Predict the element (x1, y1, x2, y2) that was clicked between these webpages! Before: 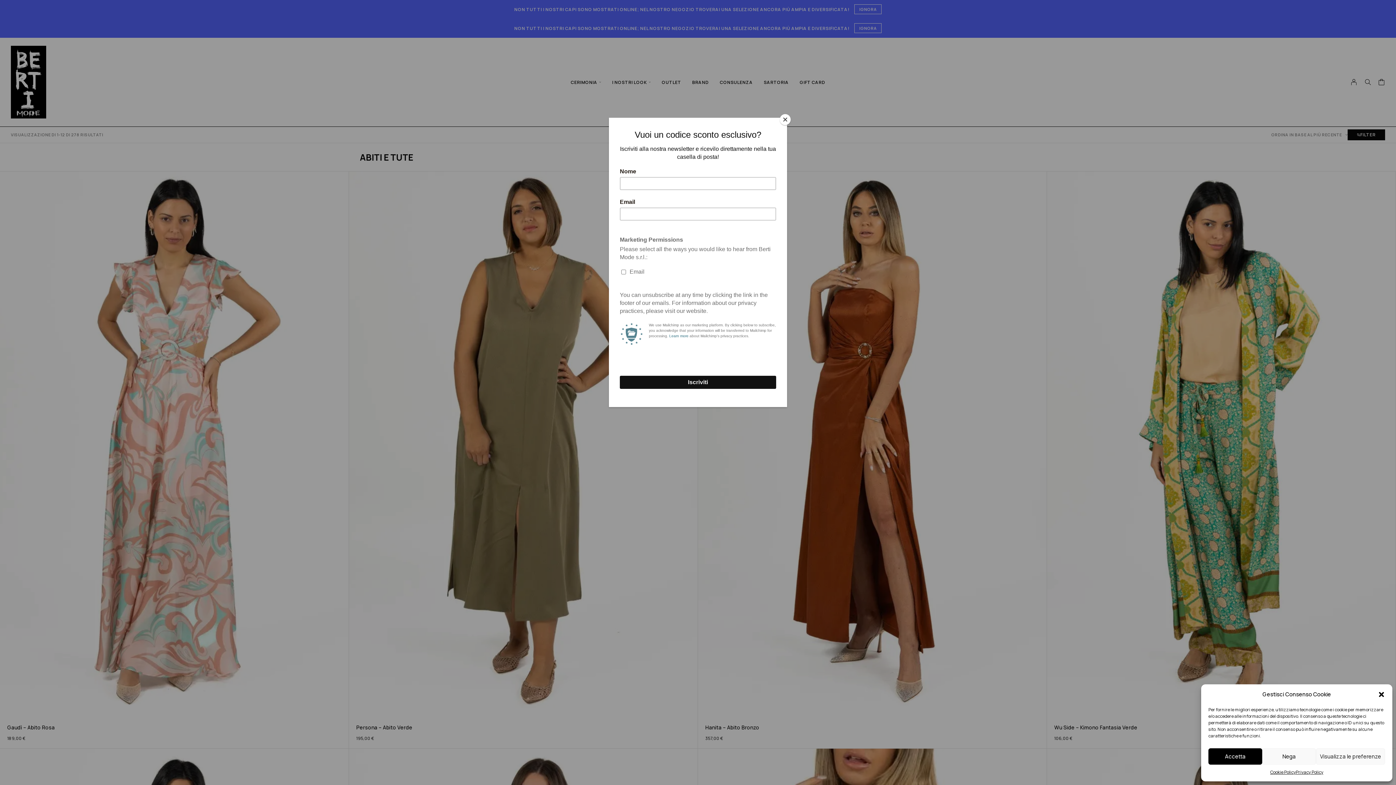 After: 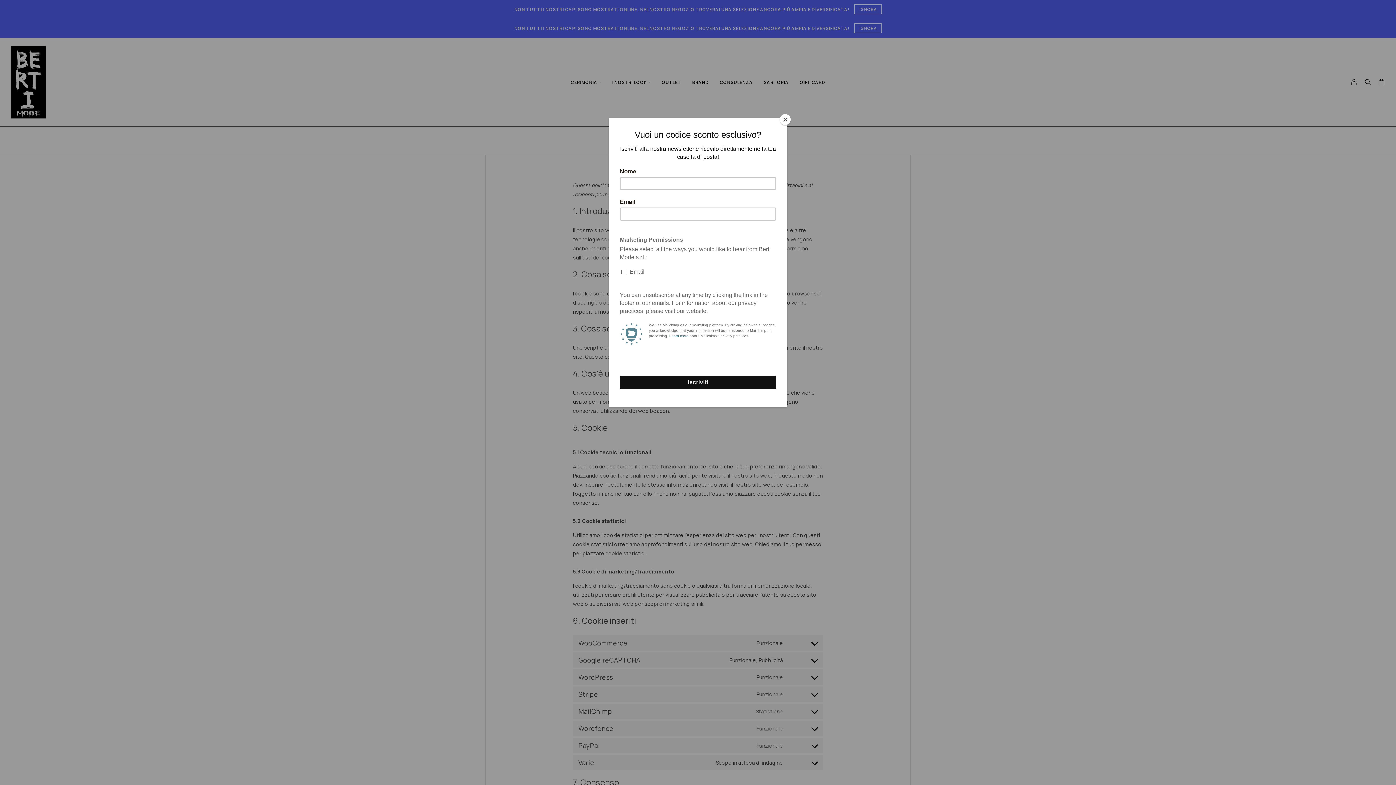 Action: label: Cookie Policy bbox: (1270, 768, 1296, 776)